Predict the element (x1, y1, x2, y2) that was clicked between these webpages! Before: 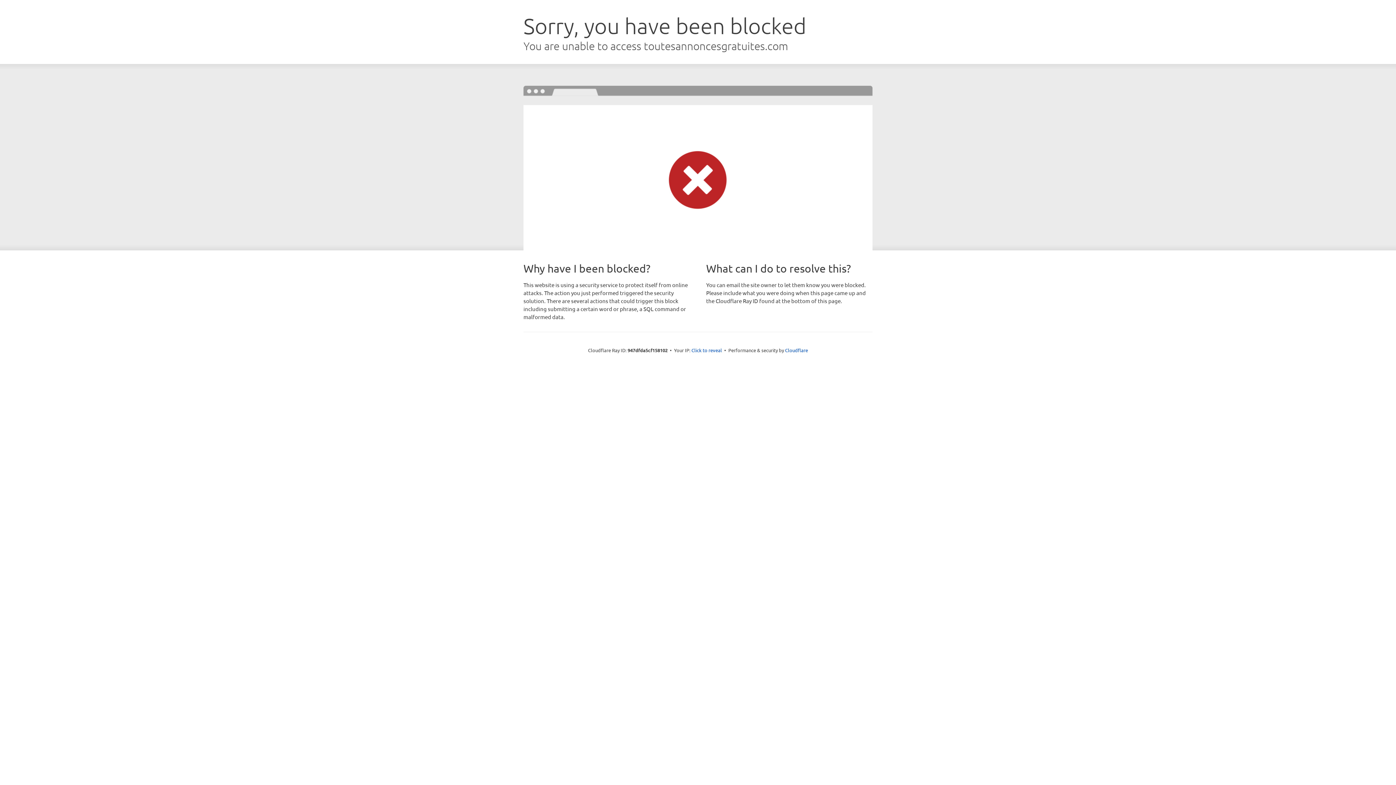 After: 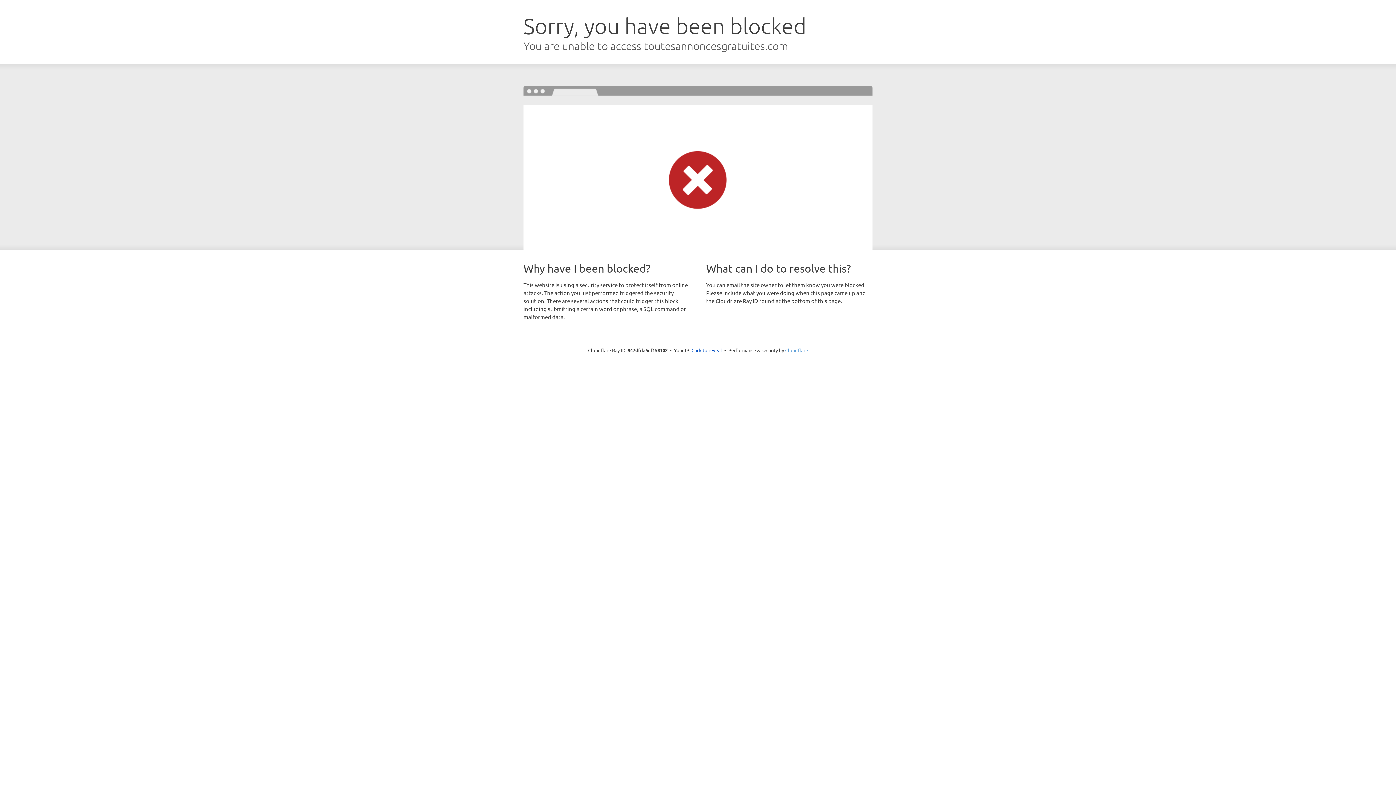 Action: label: Cloudflare bbox: (785, 347, 808, 353)